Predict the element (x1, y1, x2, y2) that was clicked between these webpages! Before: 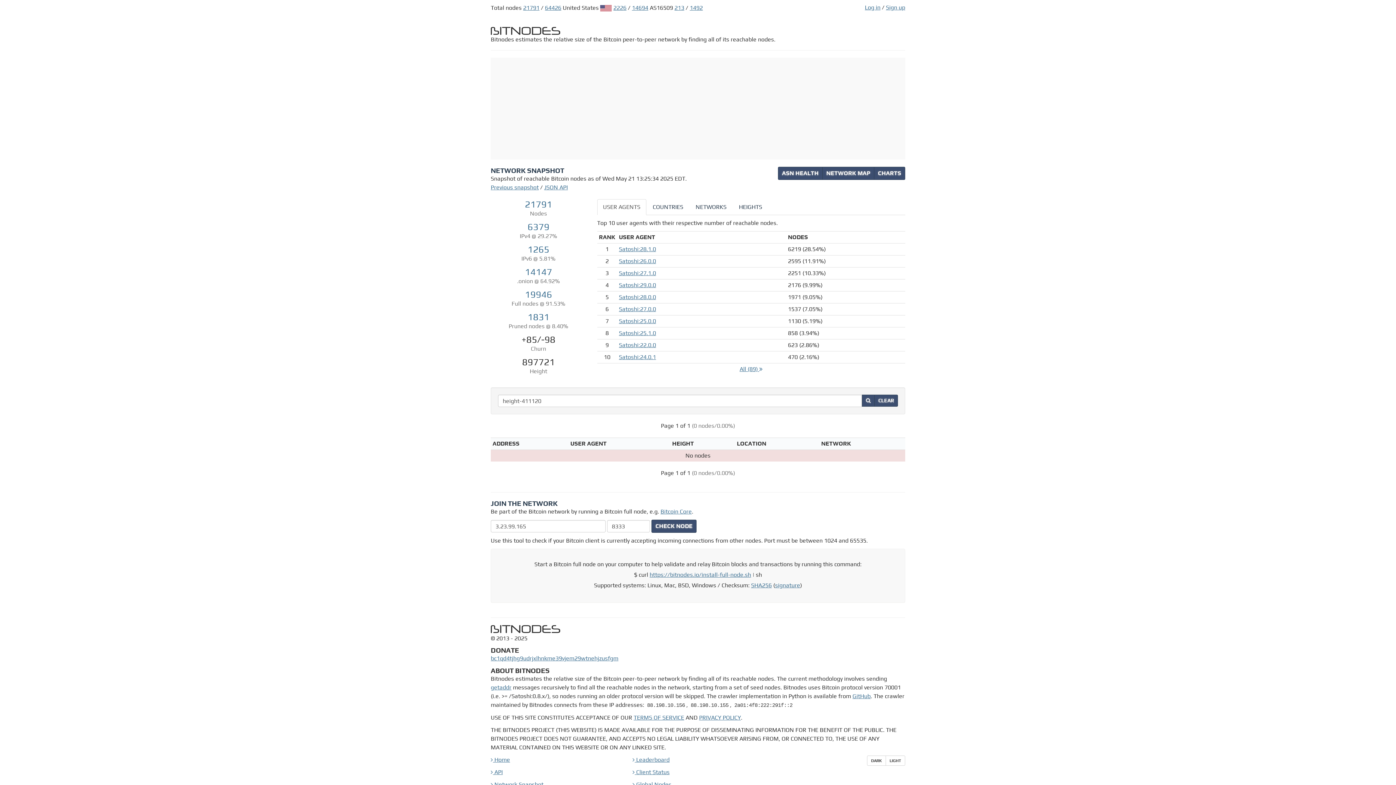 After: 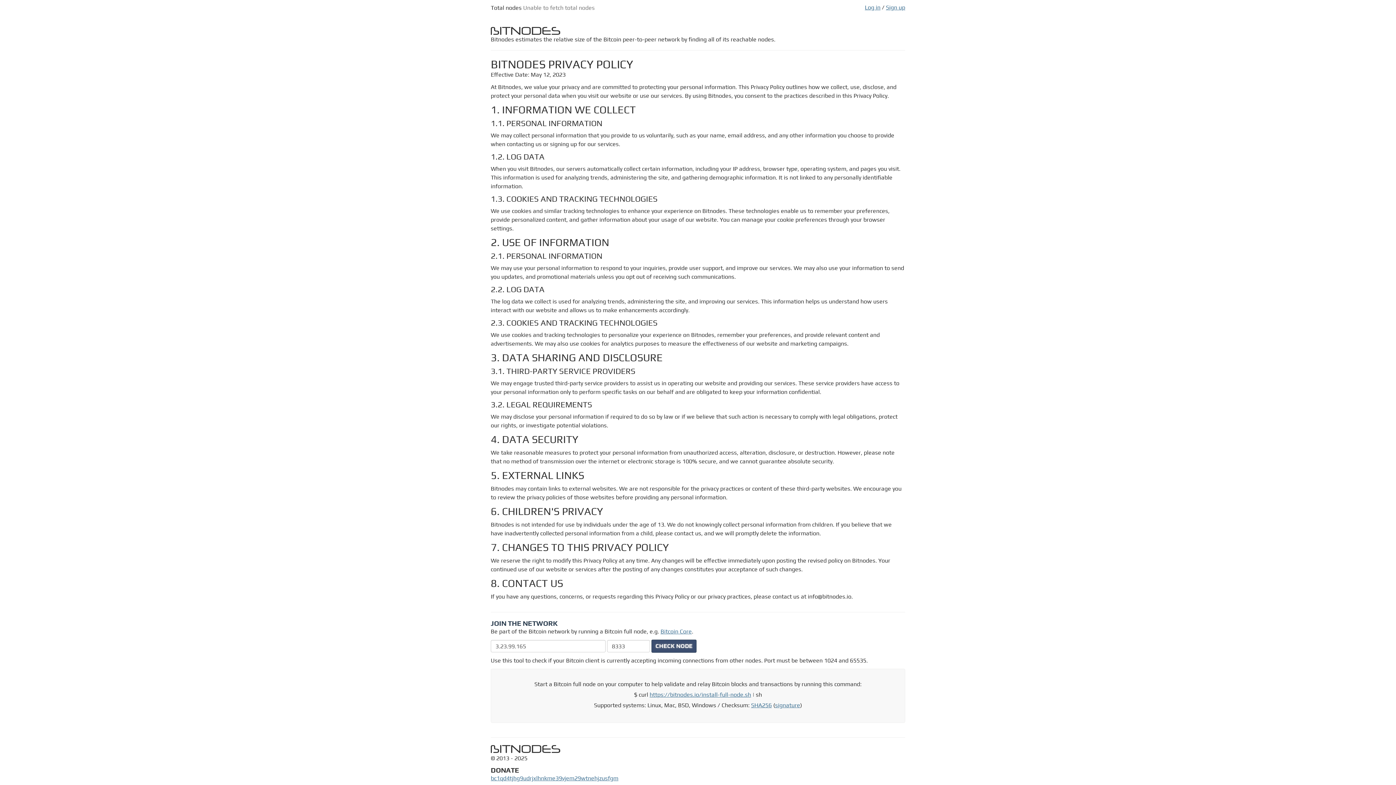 Action: label: PRIVACY POLICY bbox: (699, 714, 741, 721)